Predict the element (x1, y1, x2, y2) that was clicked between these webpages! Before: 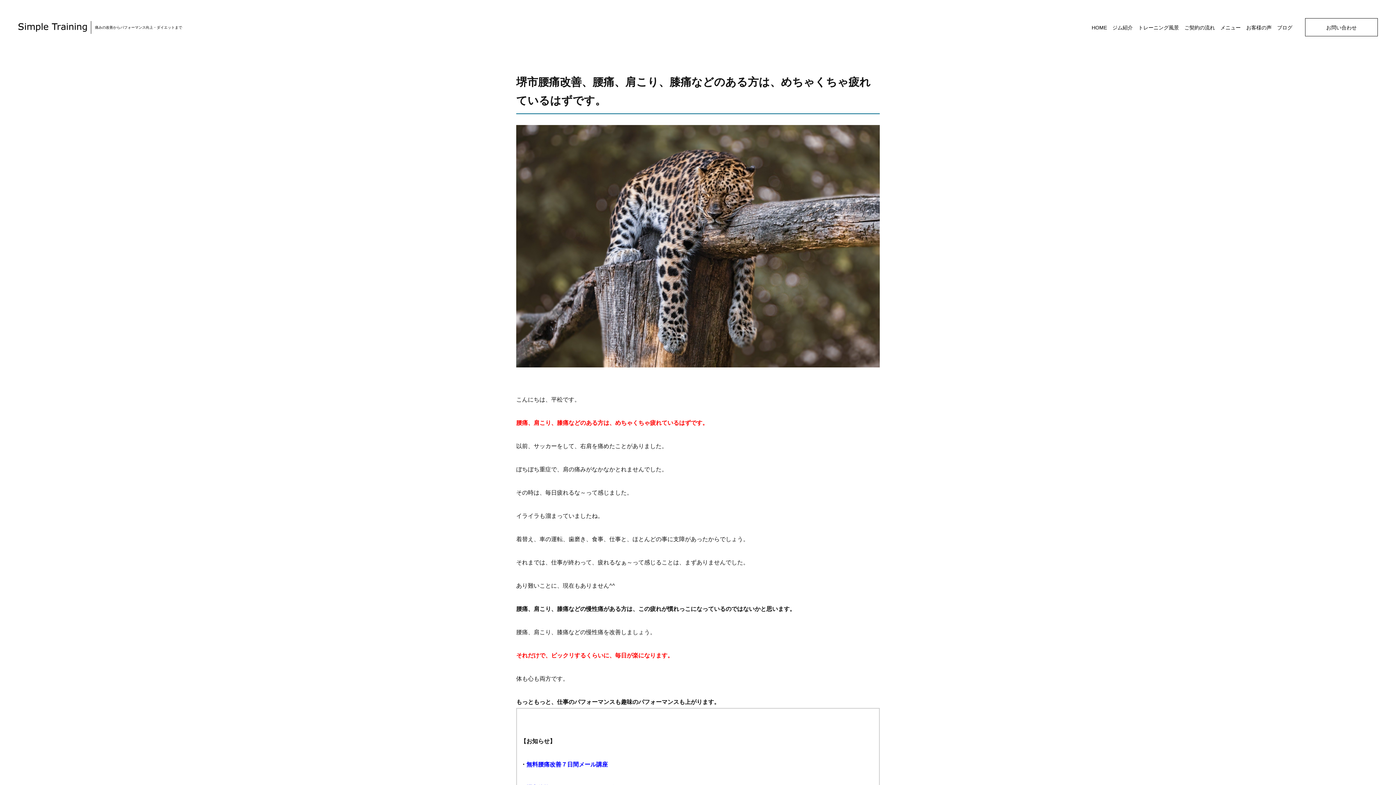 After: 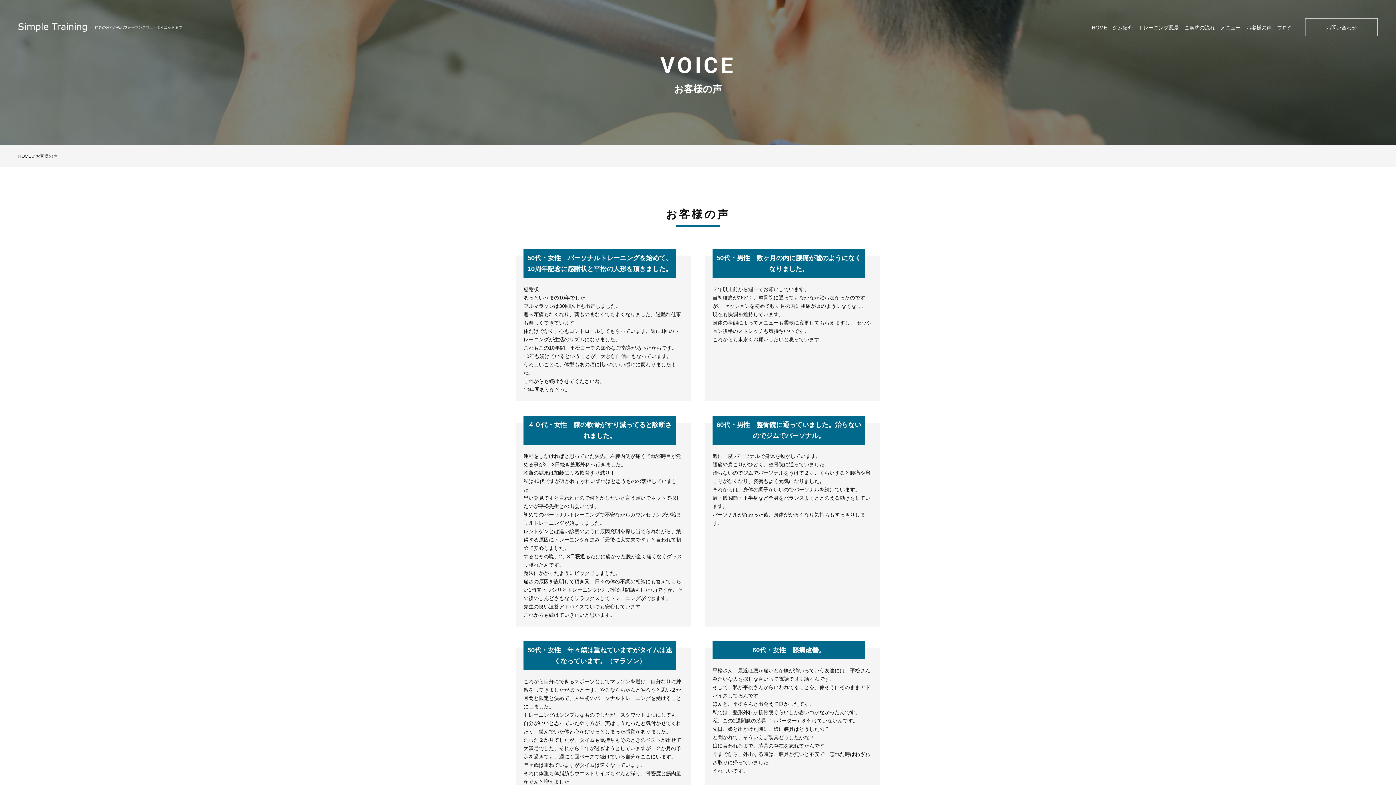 Action: bbox: (1246, 18, 1272, 29) label: お客様の声